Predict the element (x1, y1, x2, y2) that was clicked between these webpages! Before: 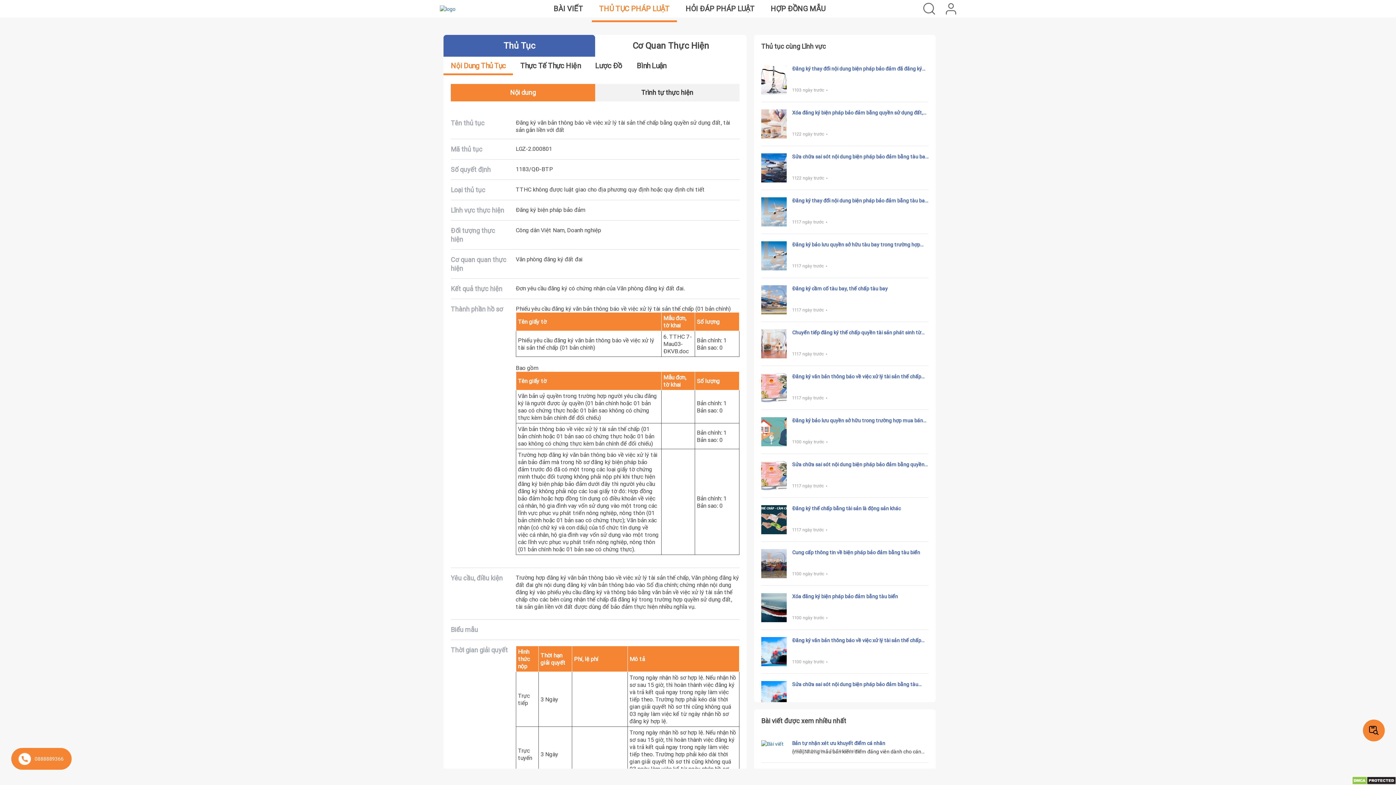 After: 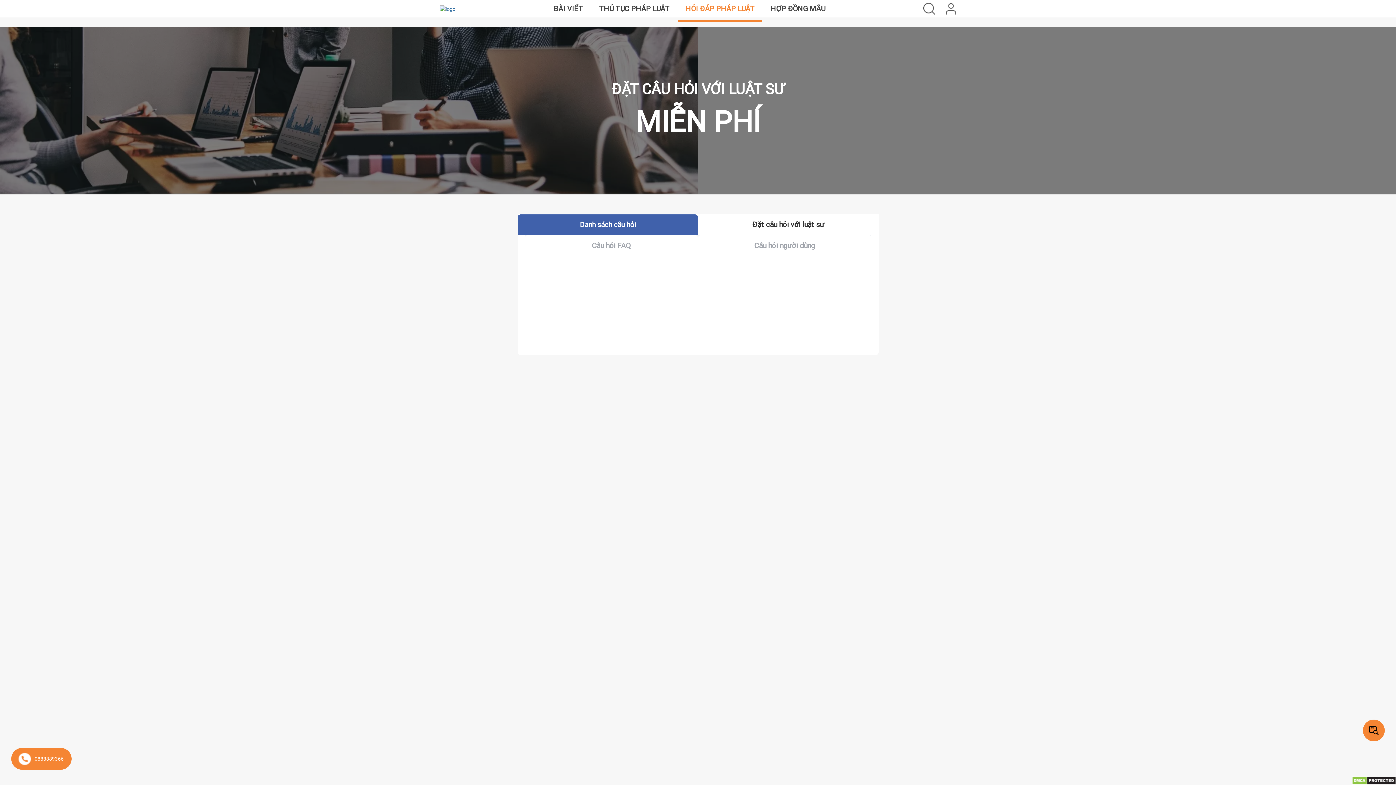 Action: label: HỎI ĐÁP PHÁP LUẬT bbox: (678, -1, 762, 13)